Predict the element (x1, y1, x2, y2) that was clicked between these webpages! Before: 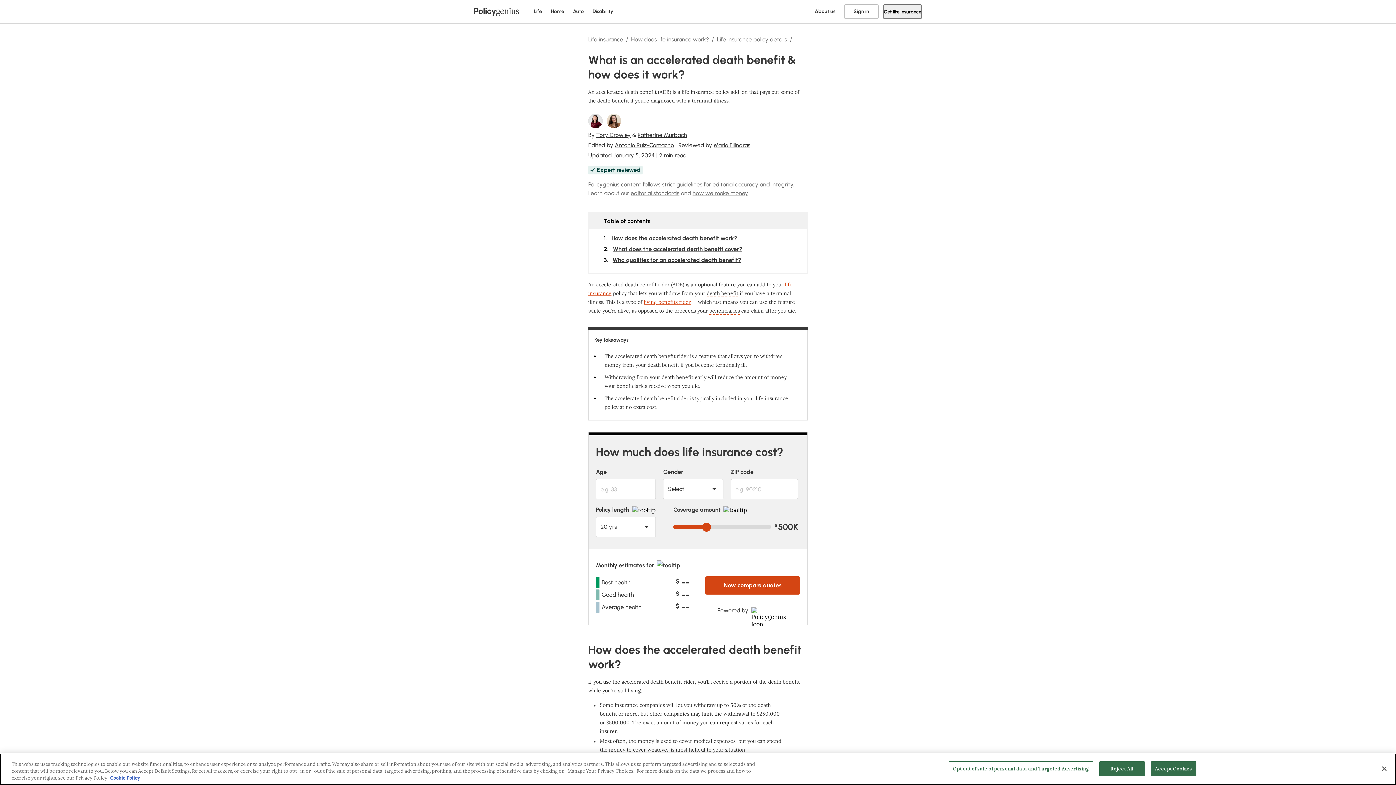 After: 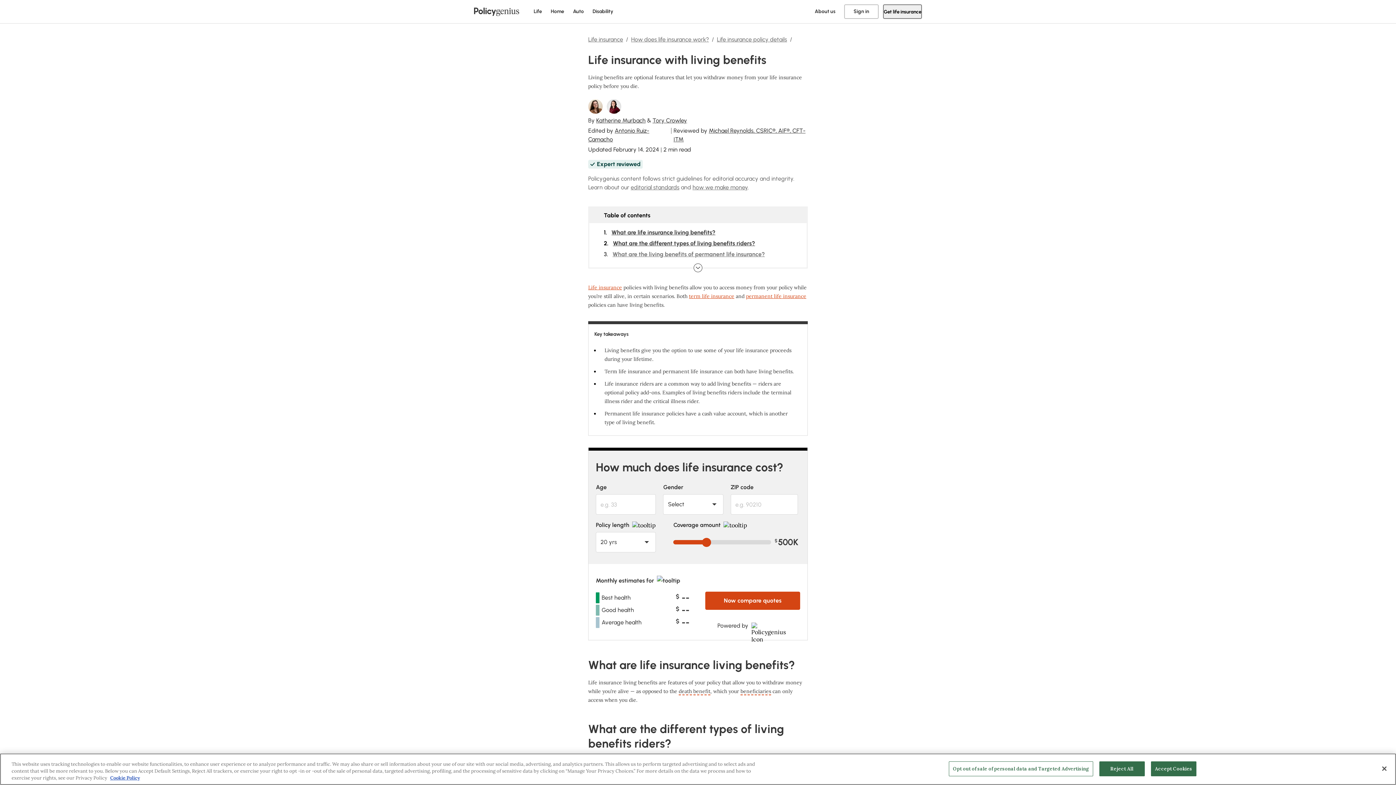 Action: label: living benefits rider bbox: (644, 298, 690, 305)